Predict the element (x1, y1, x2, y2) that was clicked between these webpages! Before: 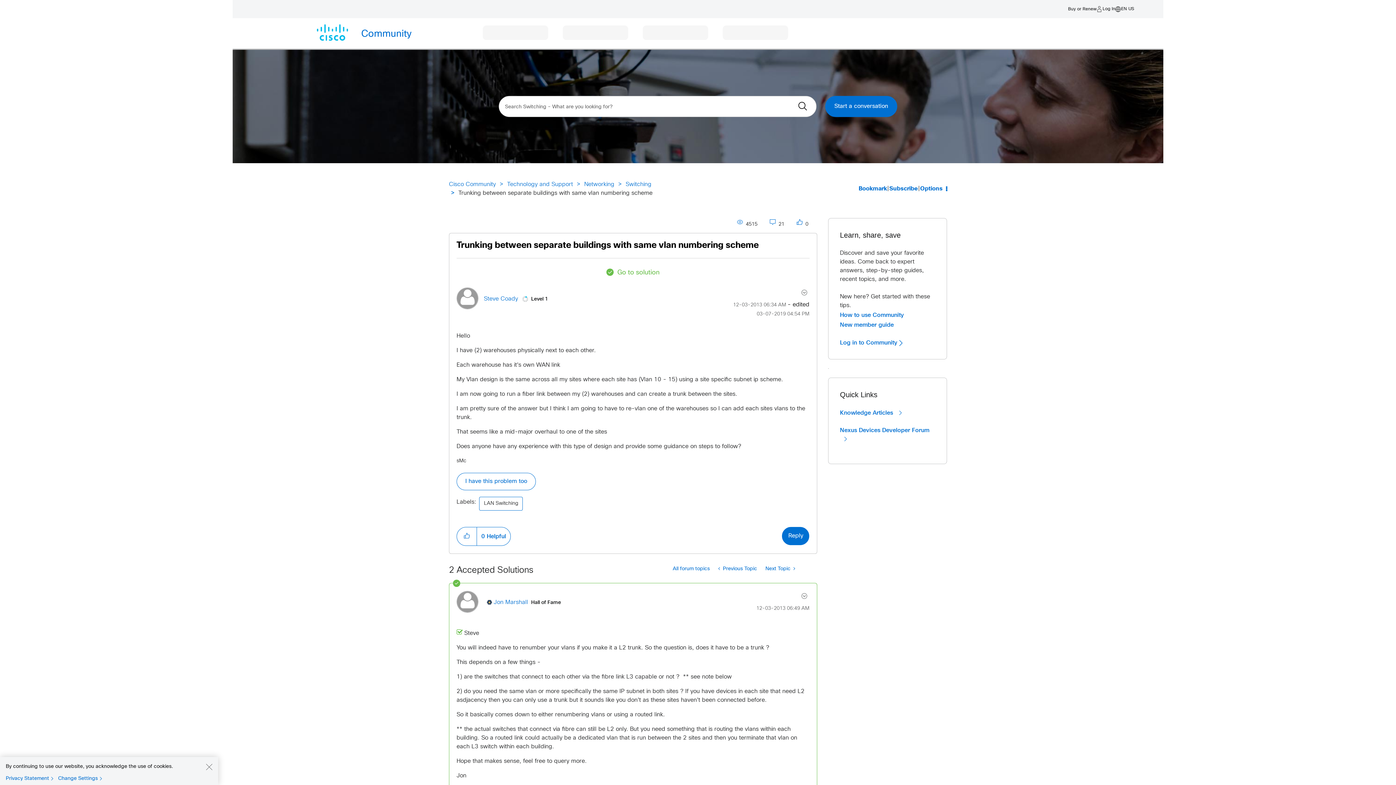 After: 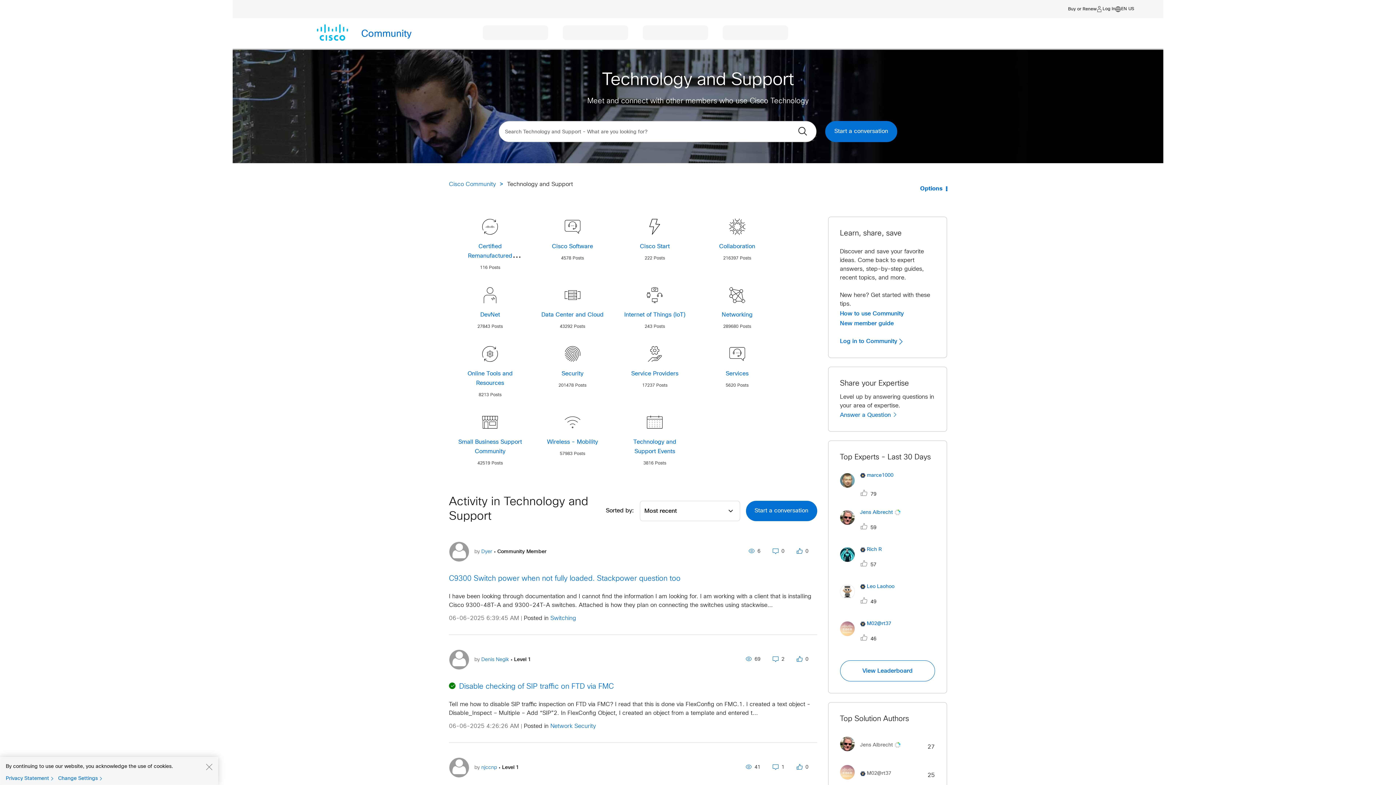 Action: label: Technology and Support bbox: (507, 181, 573, 187)